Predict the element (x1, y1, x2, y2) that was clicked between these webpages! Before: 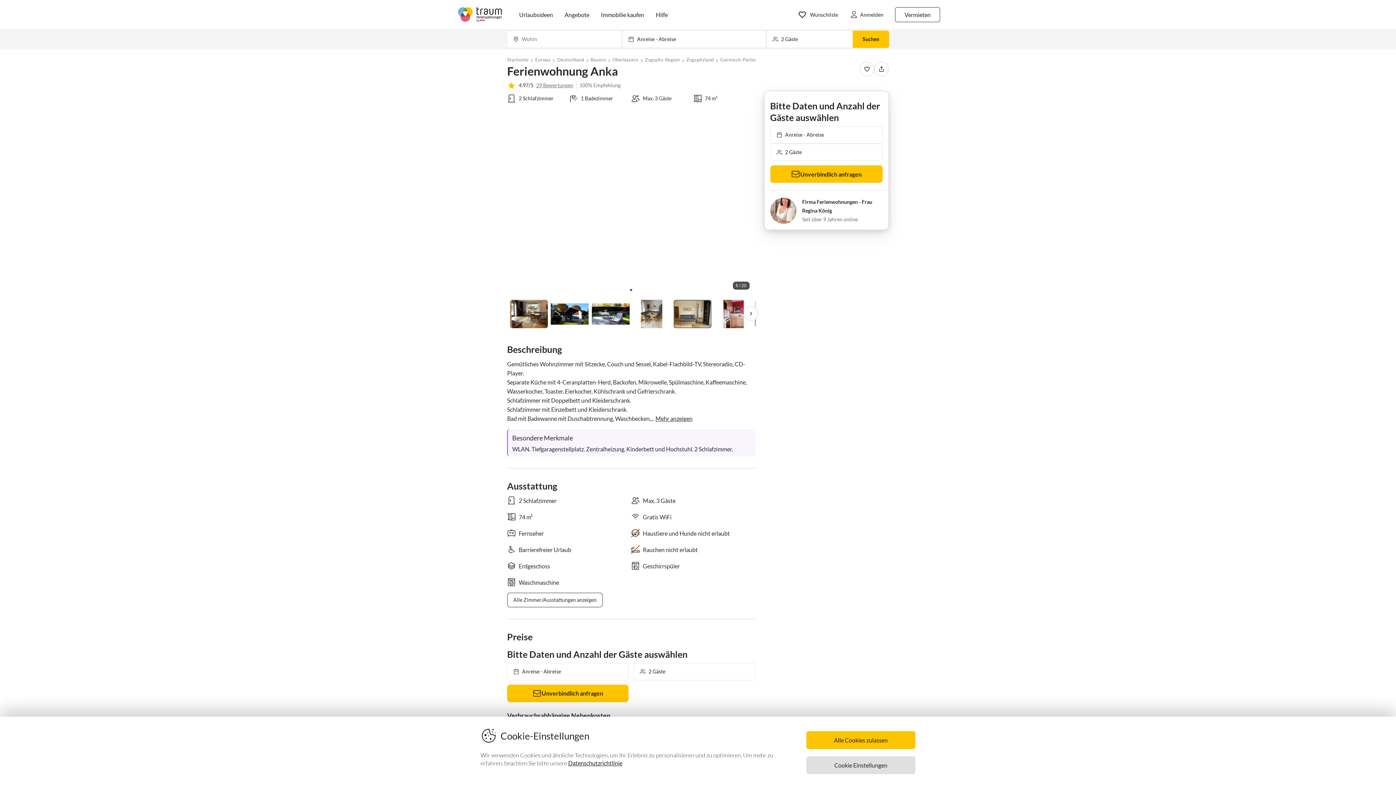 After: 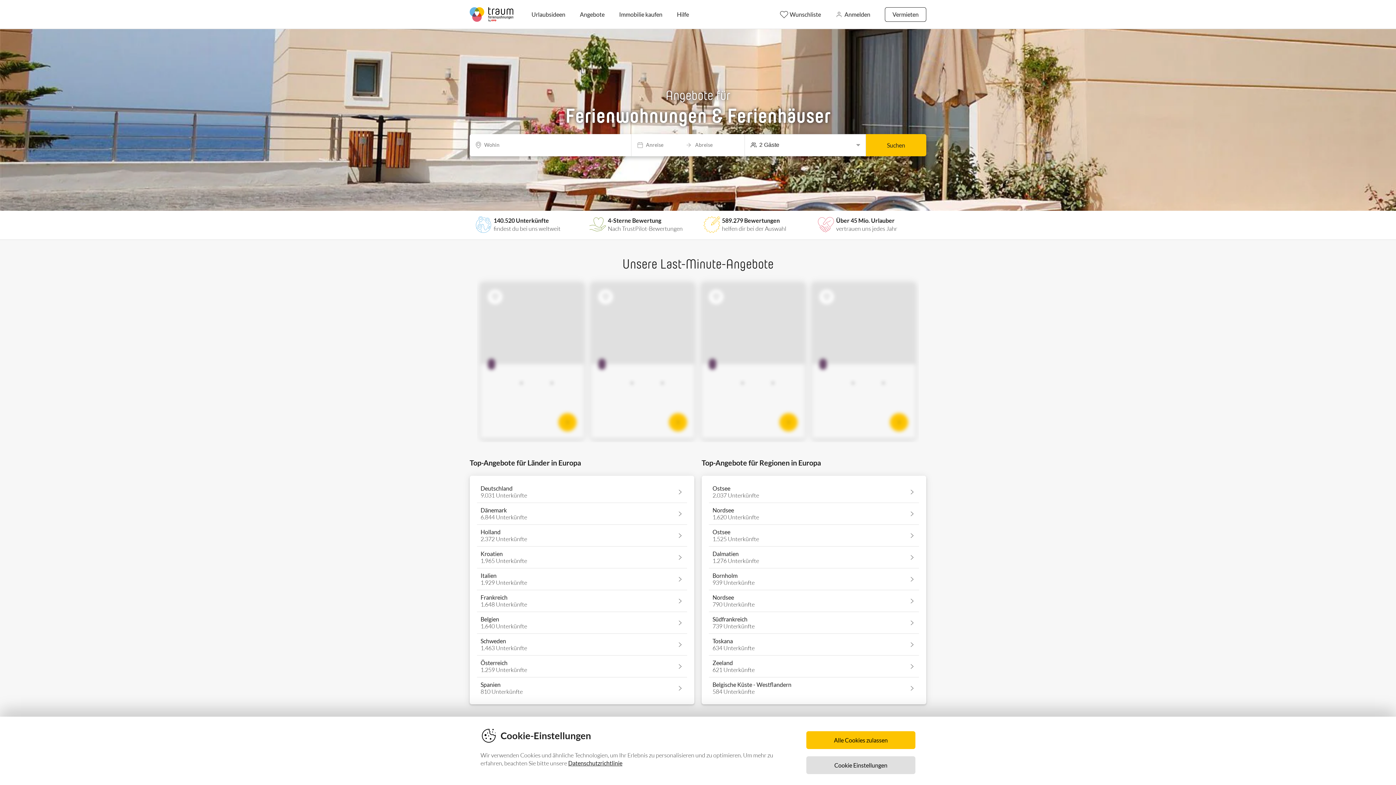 Action: label: Angebote bbox: (558, 3, 595, 25)